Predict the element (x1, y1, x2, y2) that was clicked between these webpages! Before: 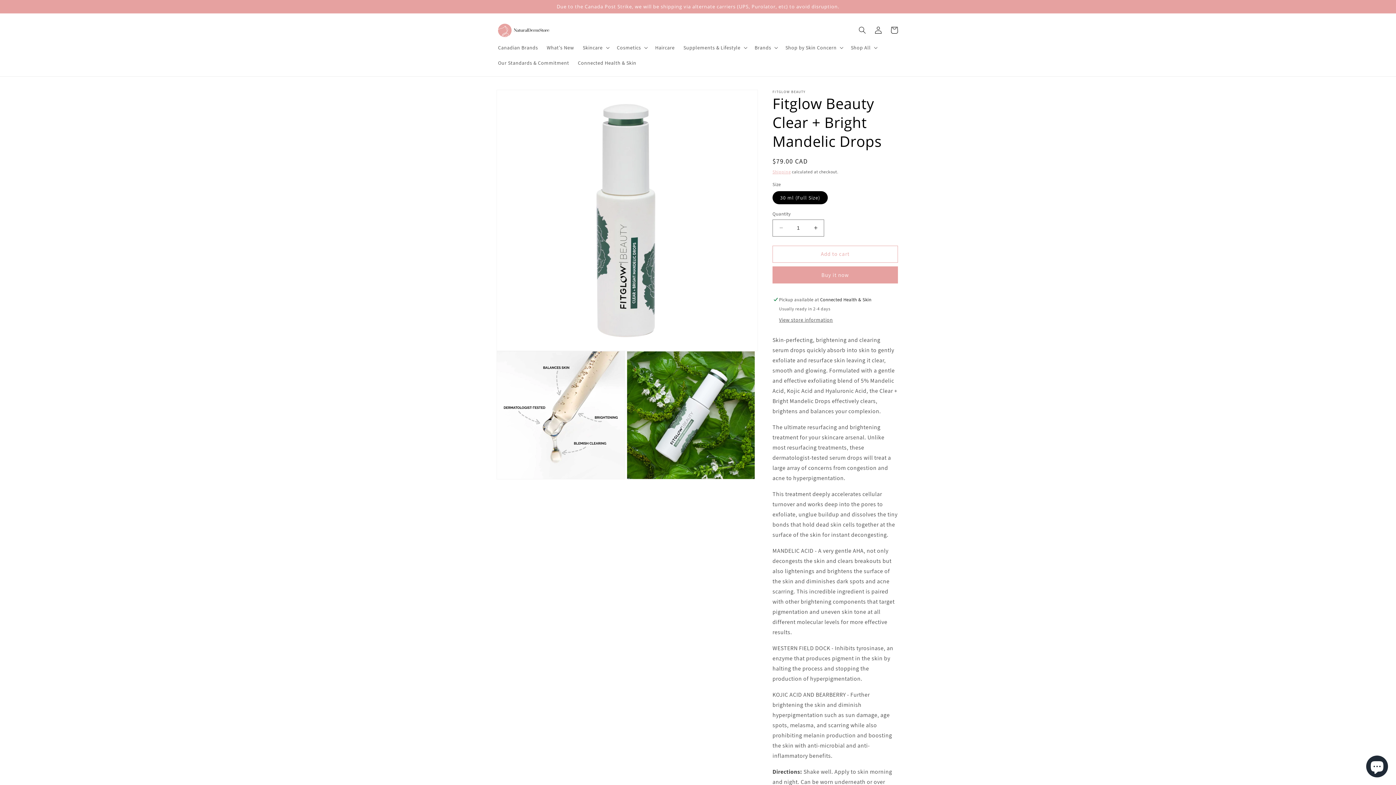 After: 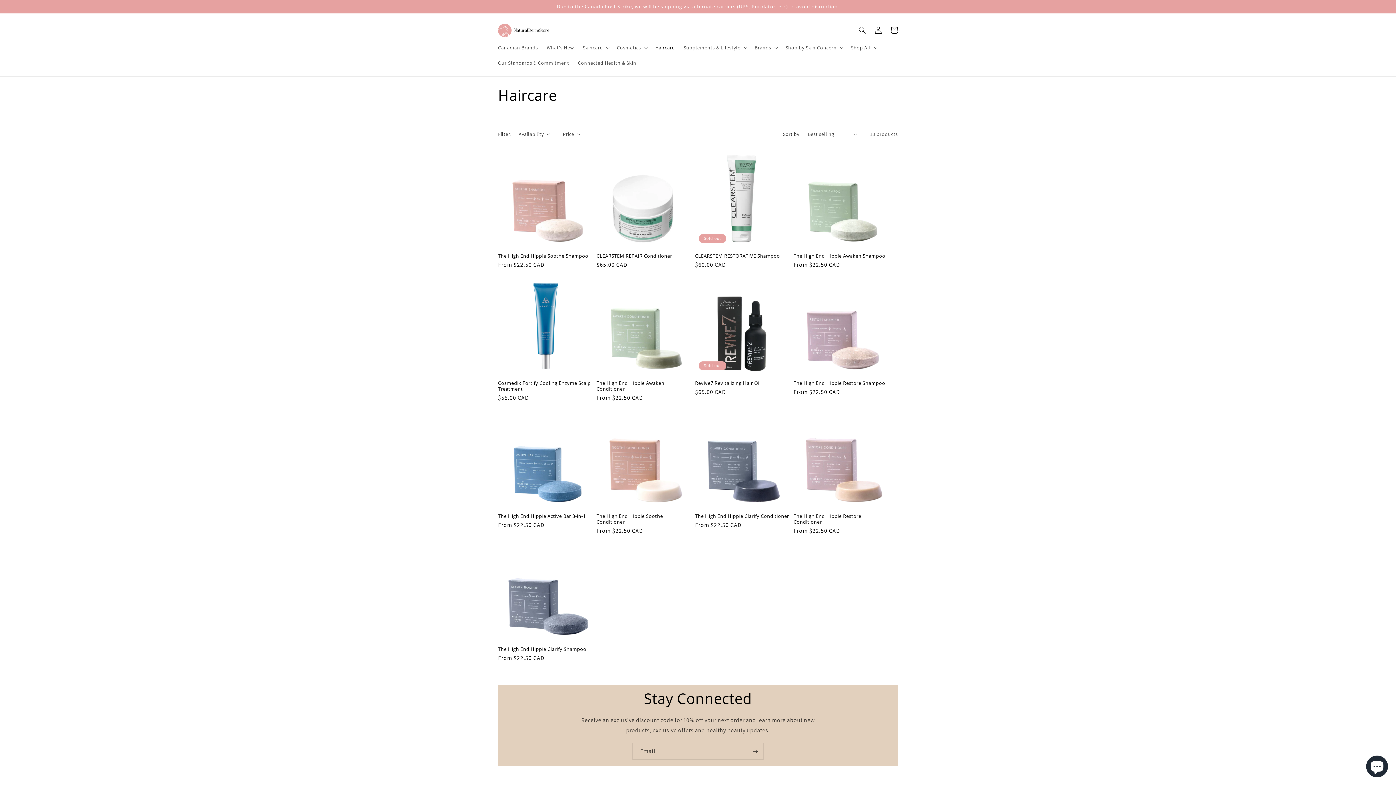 Action: label: Haircare bbox: (650, 39, 679, 55)